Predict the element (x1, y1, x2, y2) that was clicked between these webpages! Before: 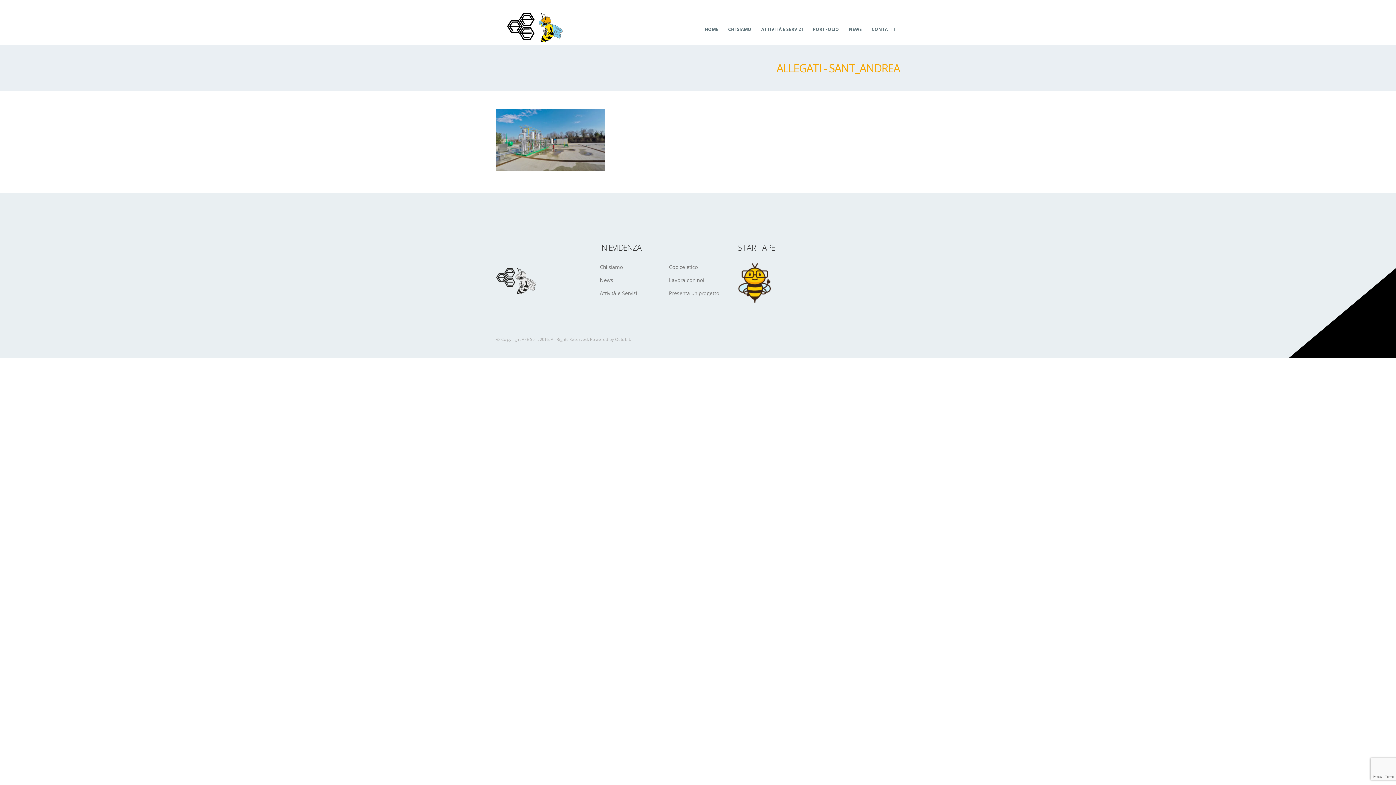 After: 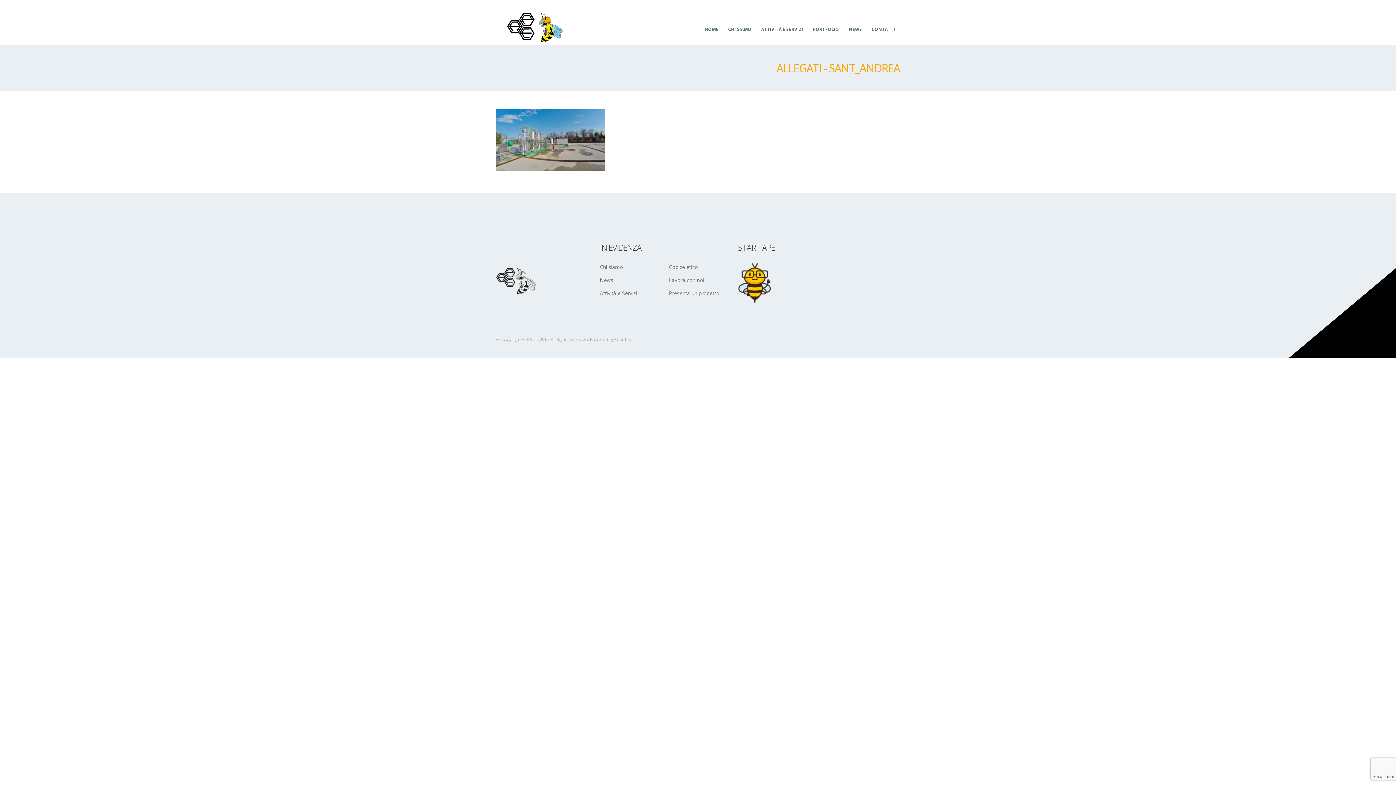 Action: bbox: (496, 264, 545, 270)